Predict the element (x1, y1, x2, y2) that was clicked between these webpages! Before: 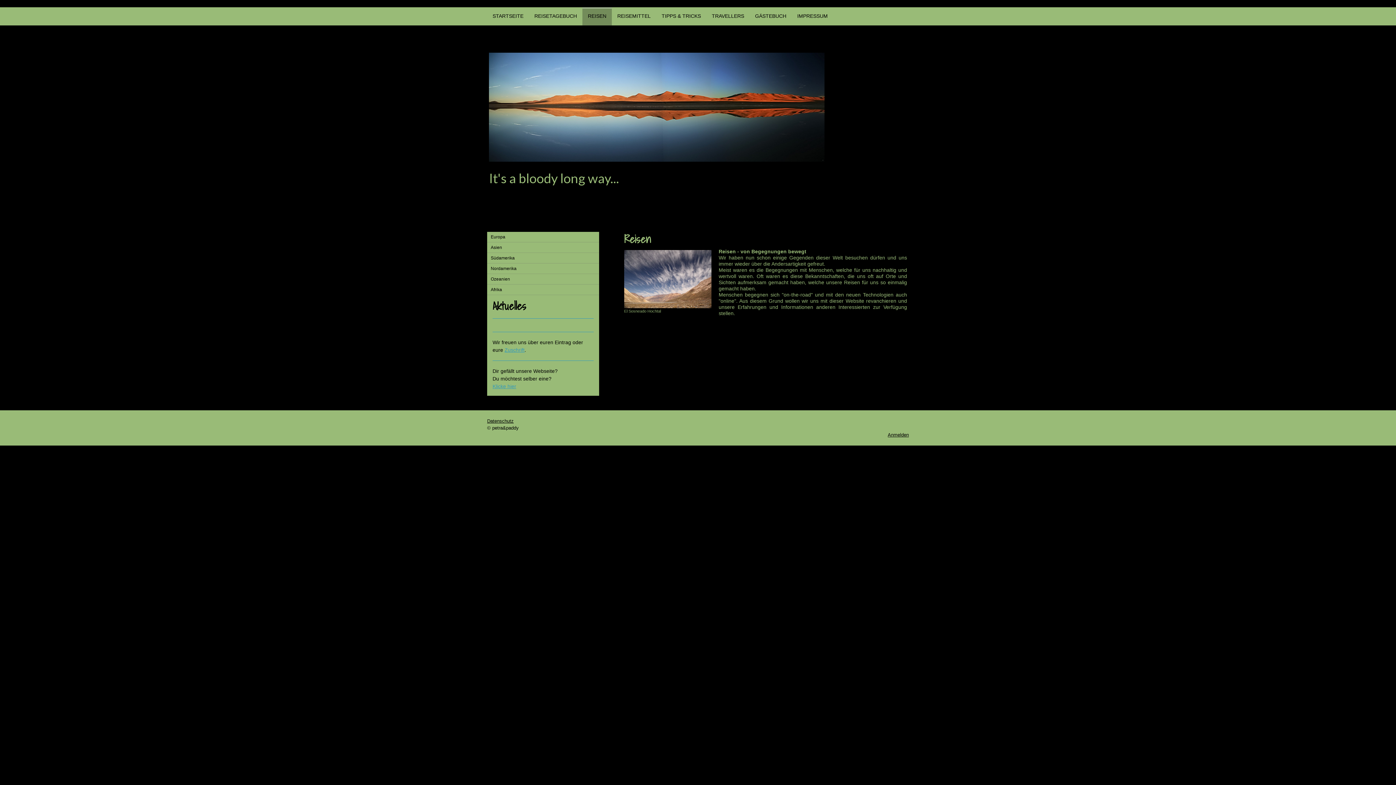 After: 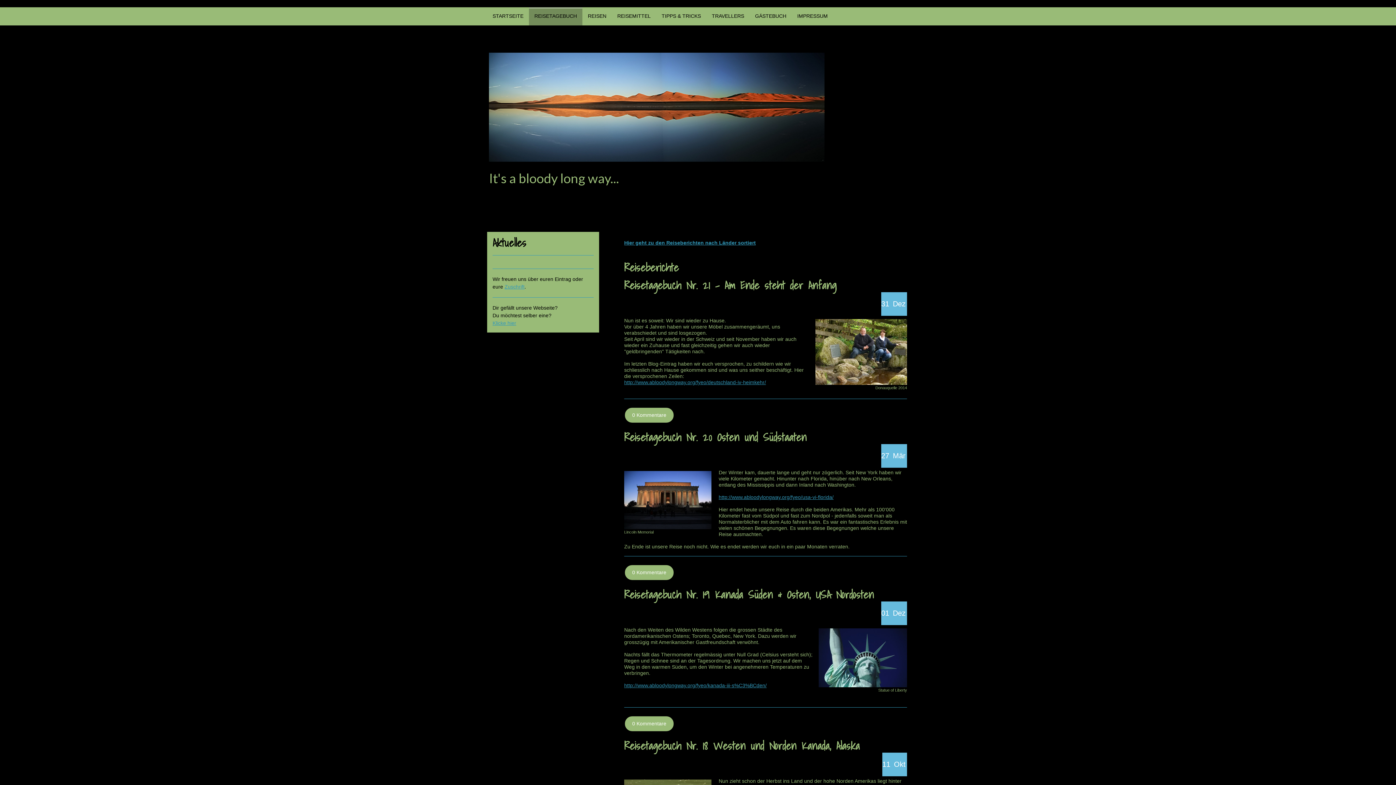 Action: label: REISETAGEBUCH bbox: (529, 7, 582, 25)